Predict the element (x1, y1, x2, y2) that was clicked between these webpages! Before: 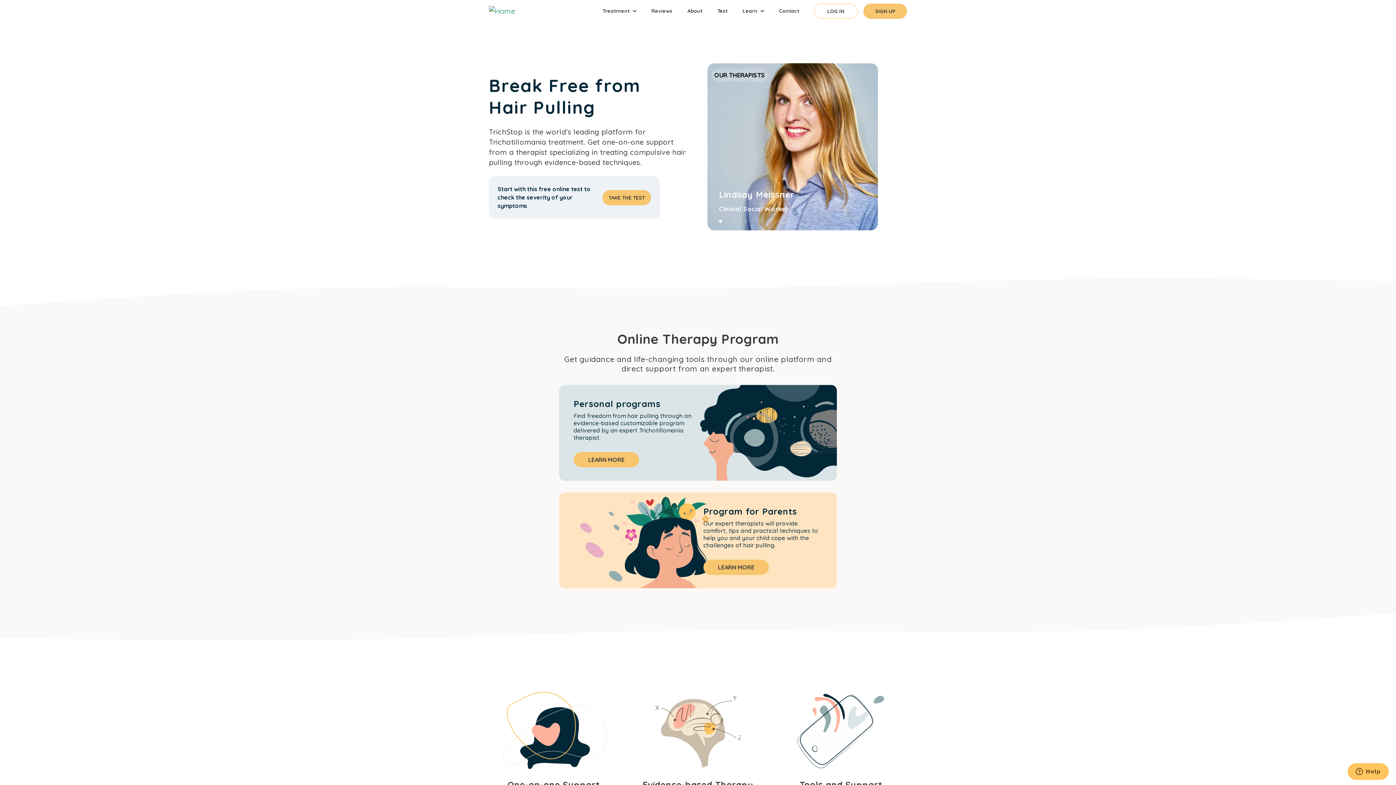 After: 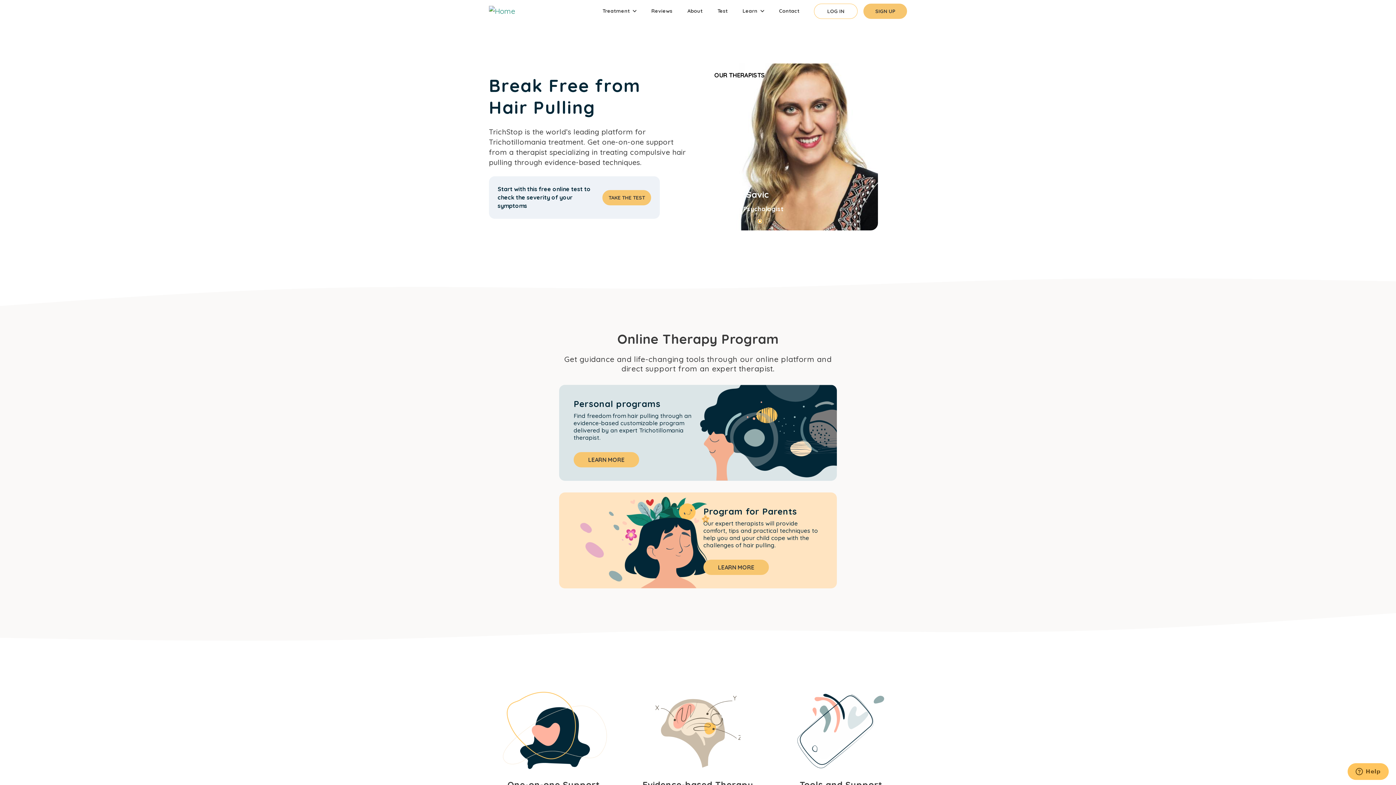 Action: label: Go to slide 7 bbox: (758, 220, 761, 222)